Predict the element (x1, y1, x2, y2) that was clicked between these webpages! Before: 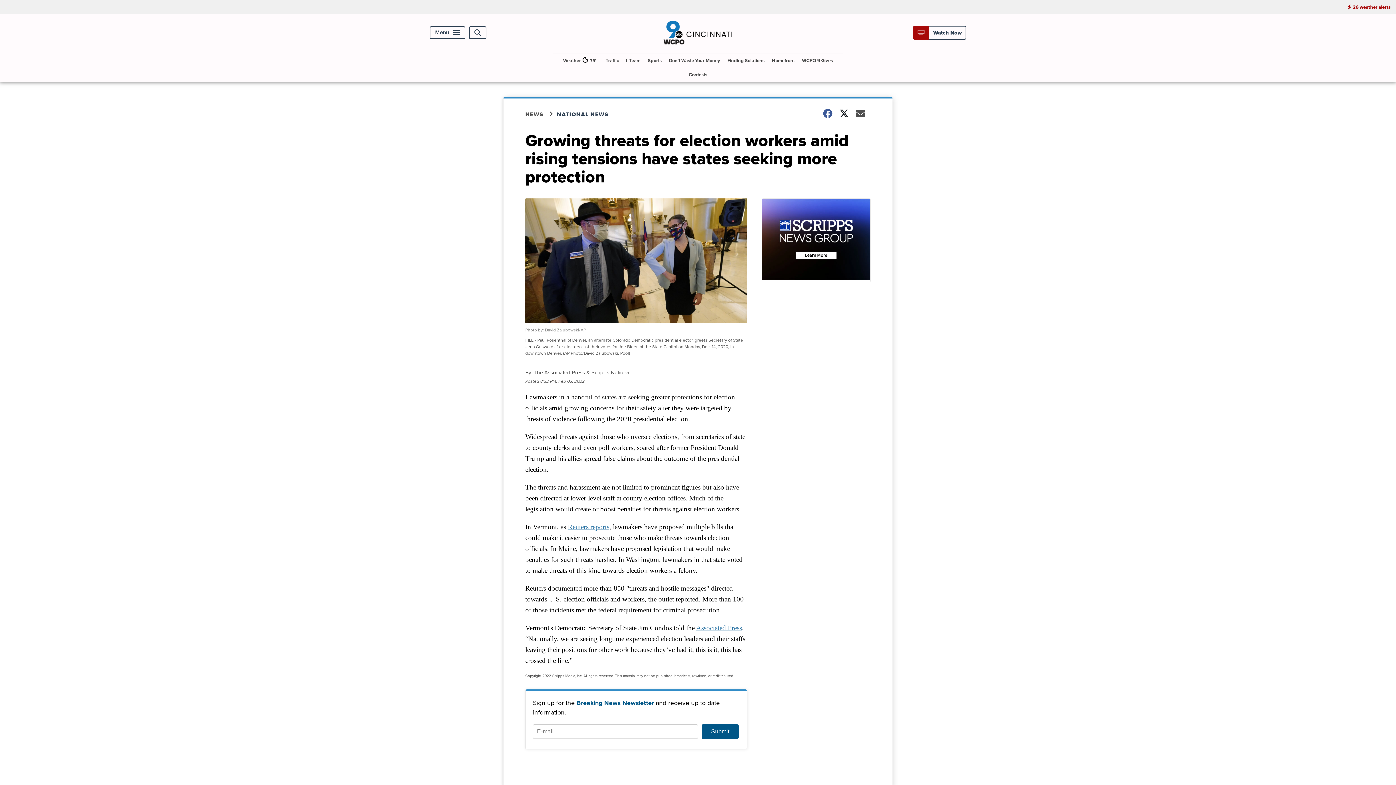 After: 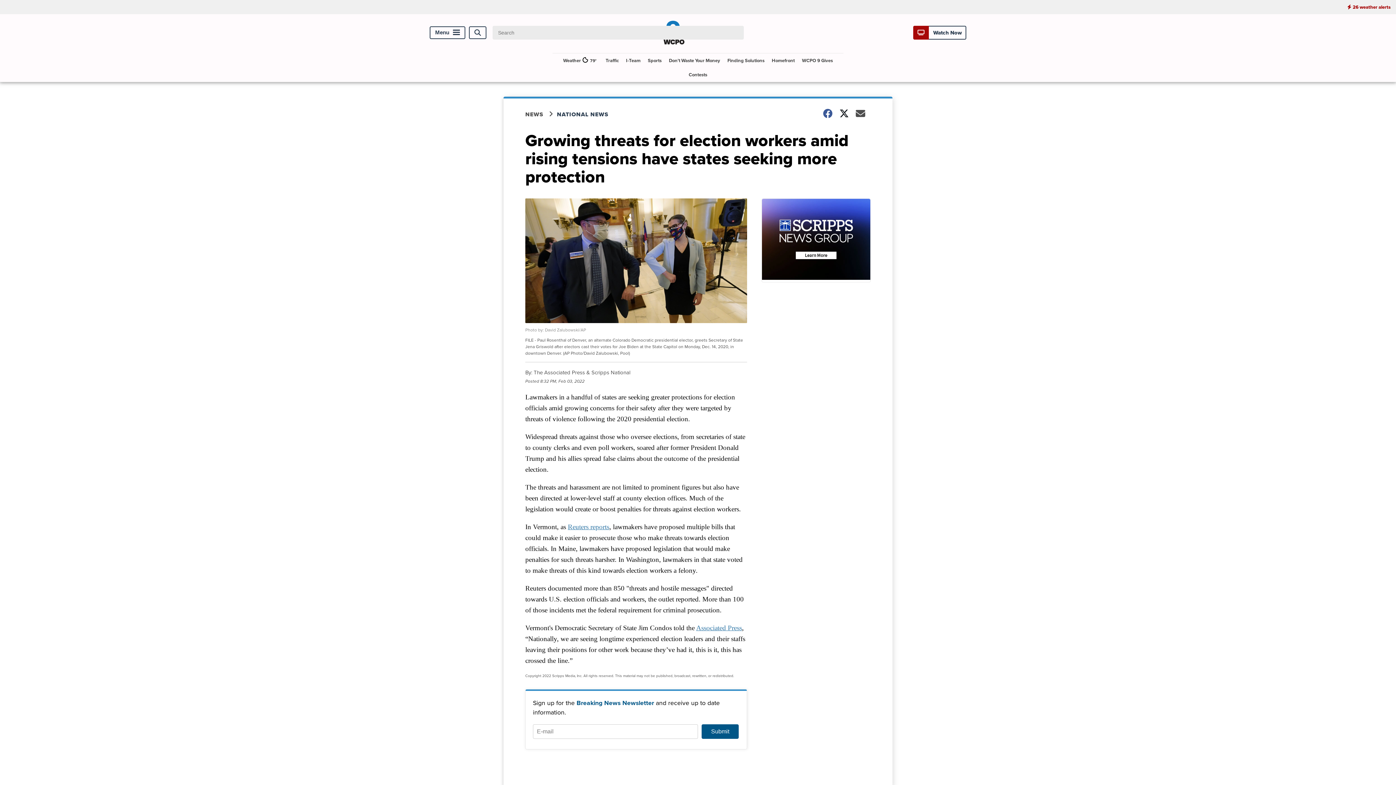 Action: label: Open Search bbox: (469, 26, 486, 39)